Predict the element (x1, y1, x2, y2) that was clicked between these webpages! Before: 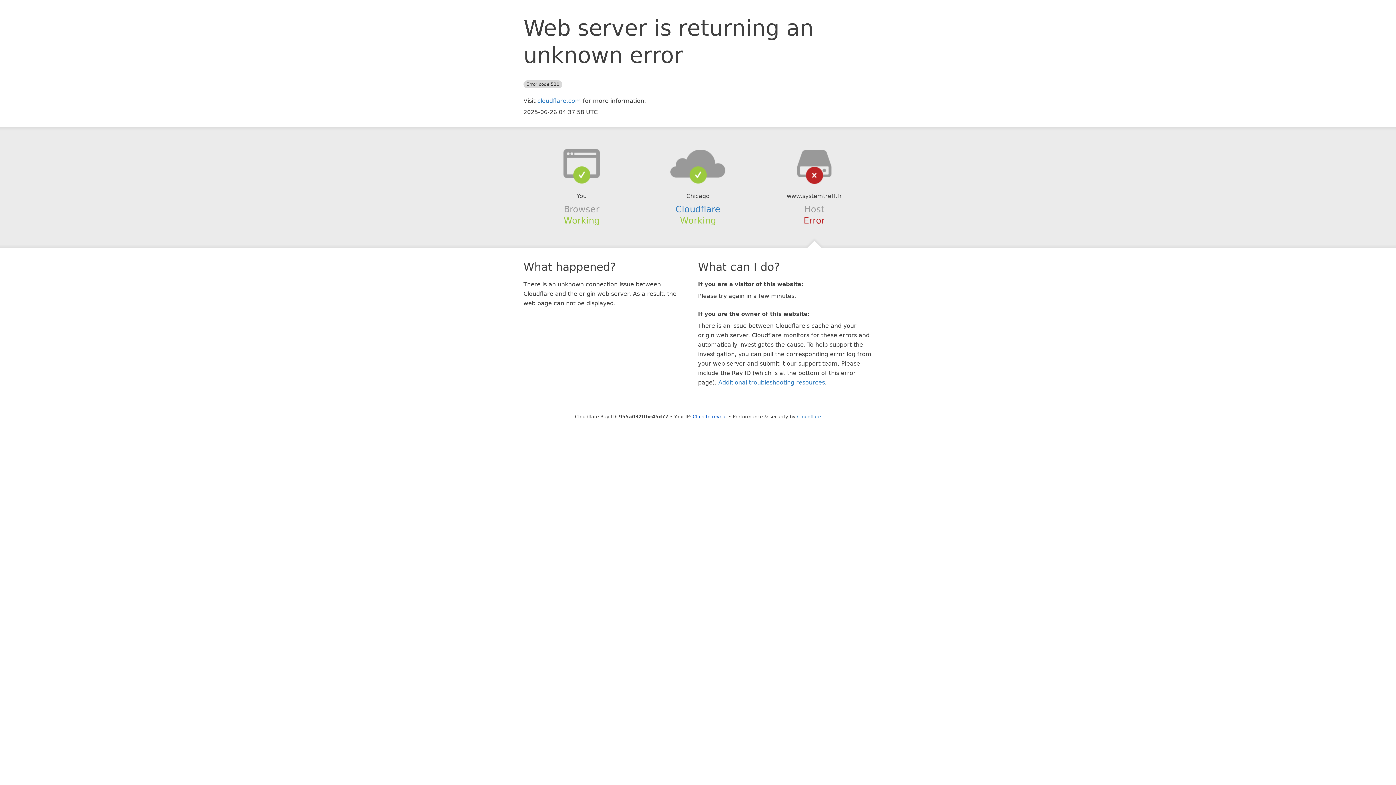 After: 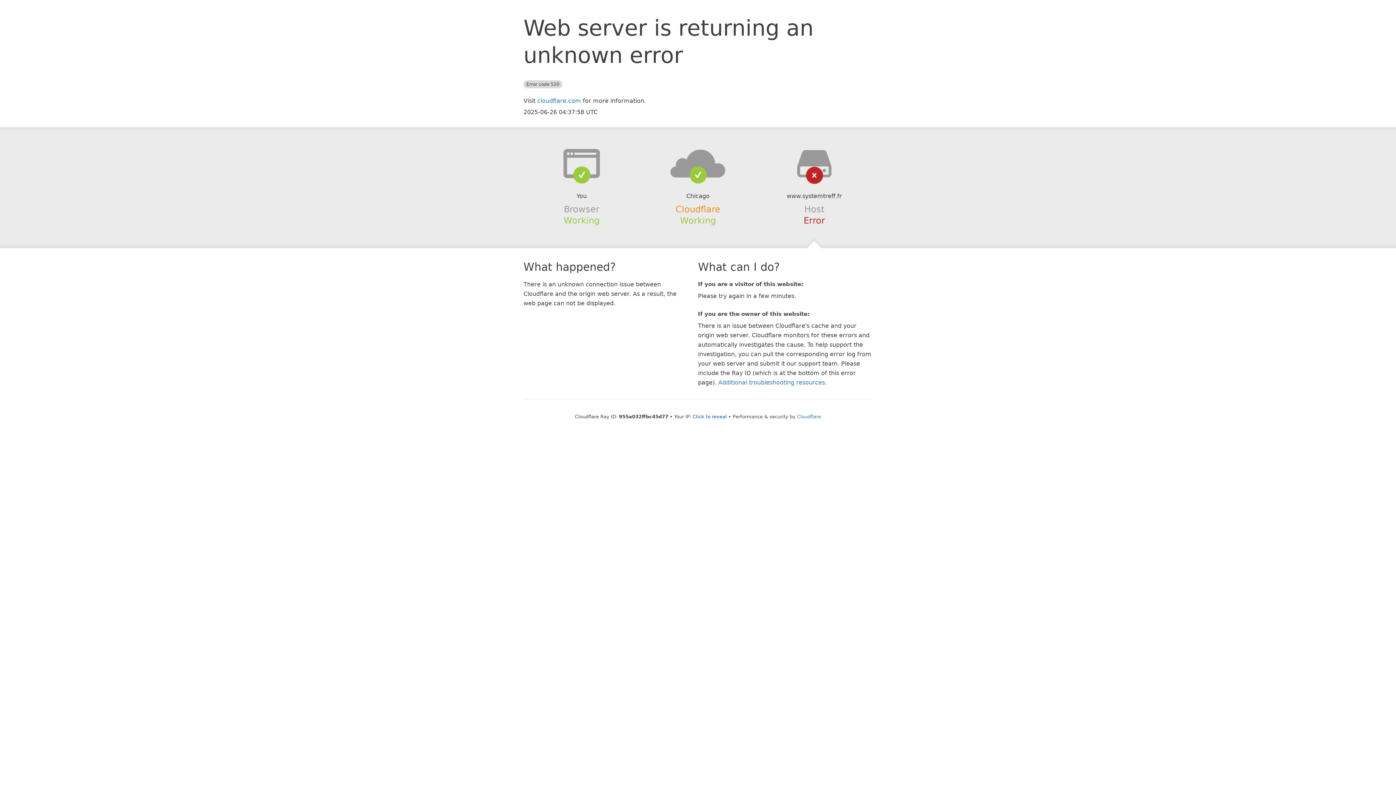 Action: label: Cloudflare bbox: (675, 204, 720, 214)